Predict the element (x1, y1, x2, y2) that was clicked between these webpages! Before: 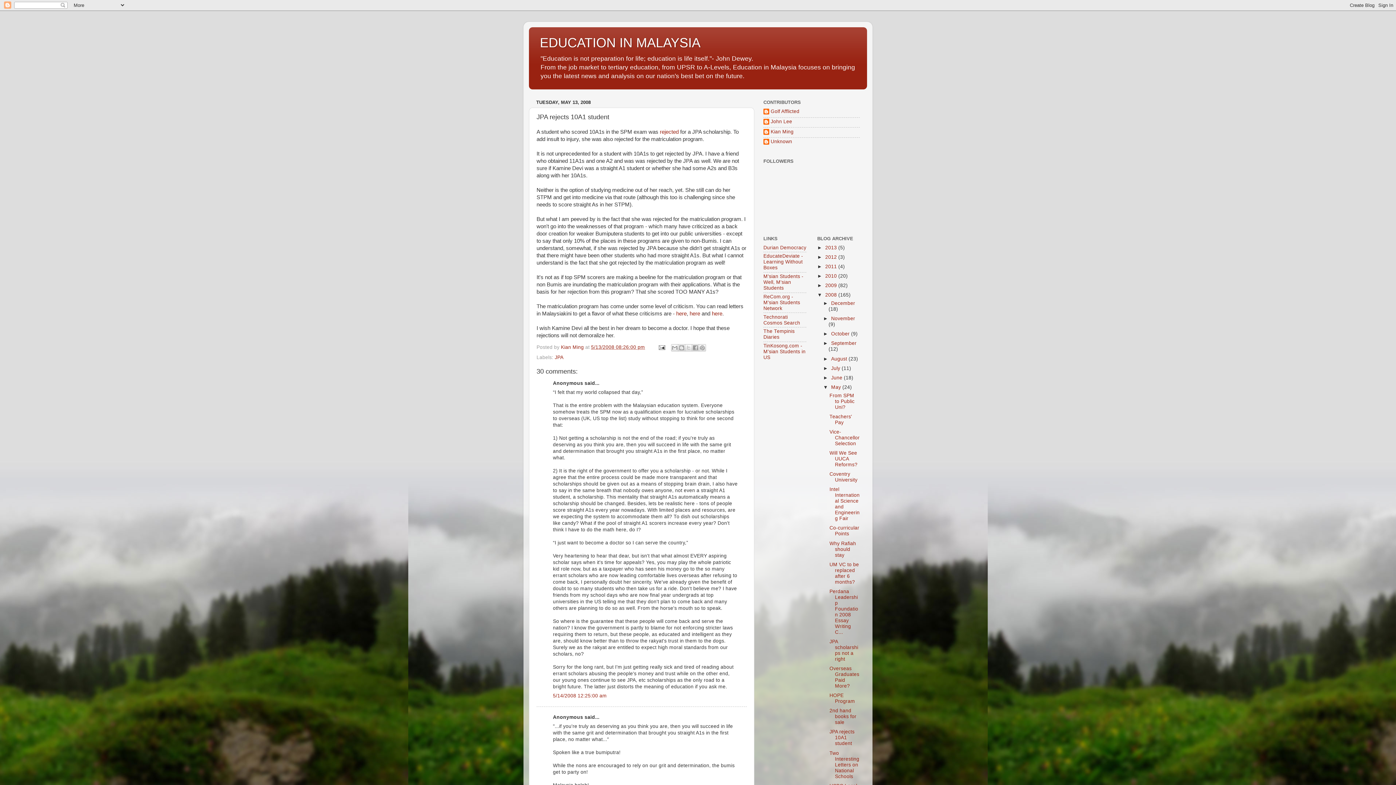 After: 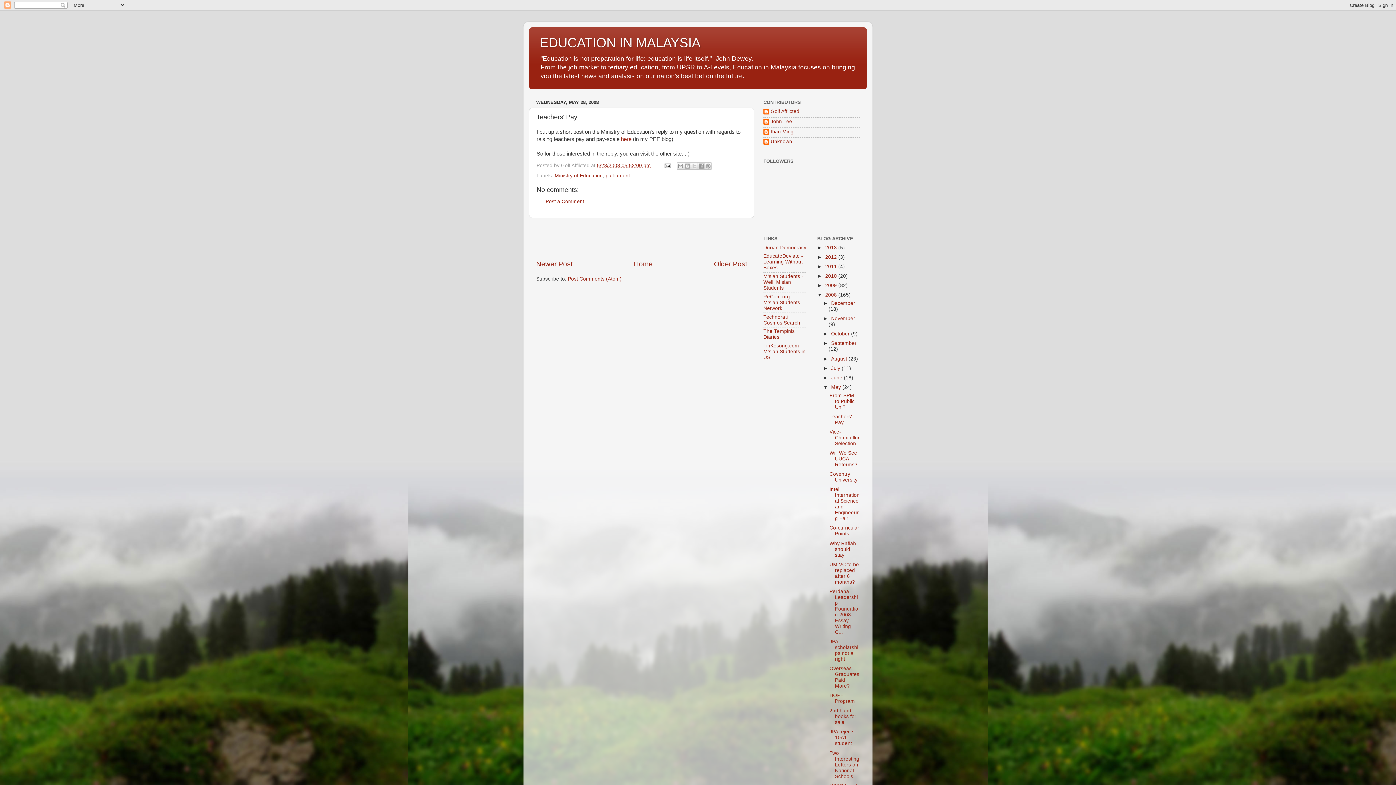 Action: label: Teachers' Pay bbox: (829, 414, 852, 425)